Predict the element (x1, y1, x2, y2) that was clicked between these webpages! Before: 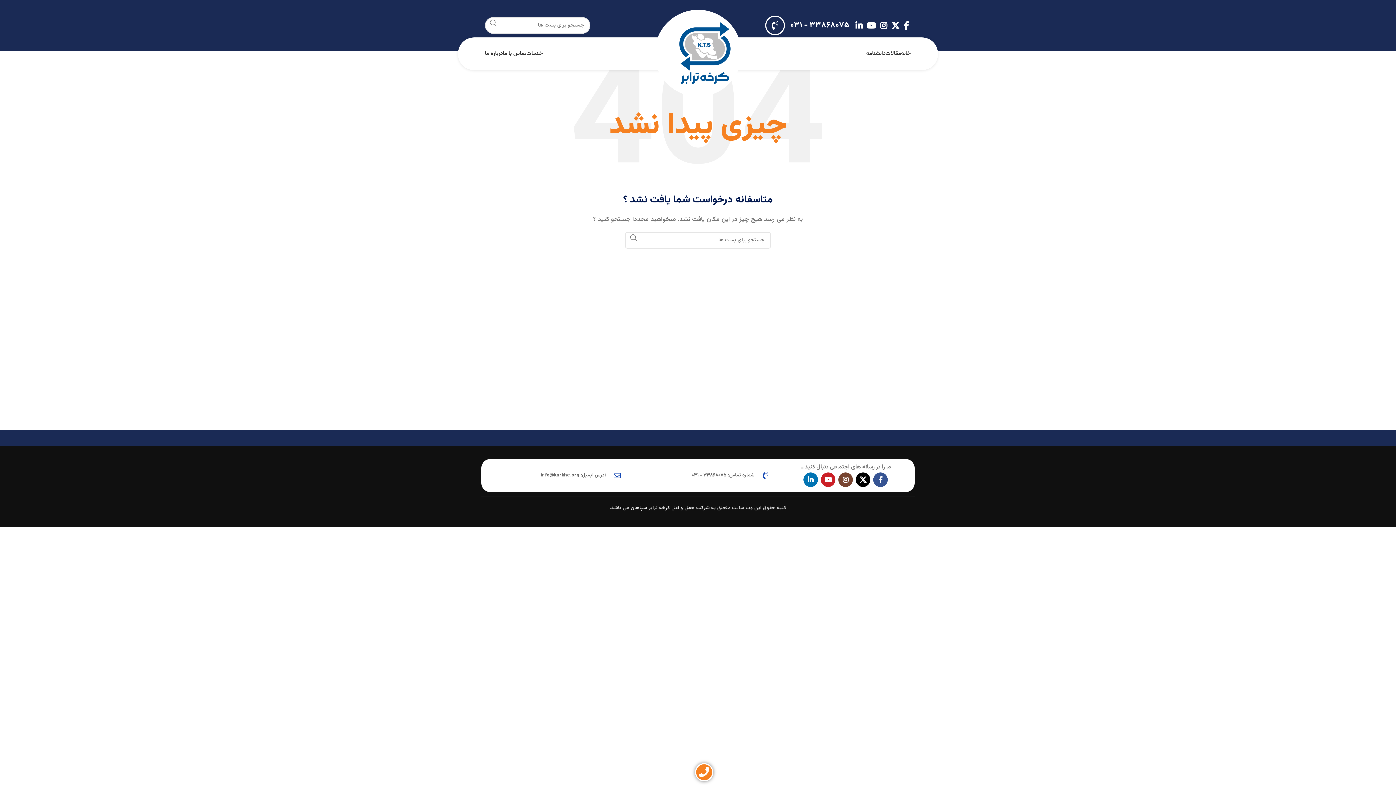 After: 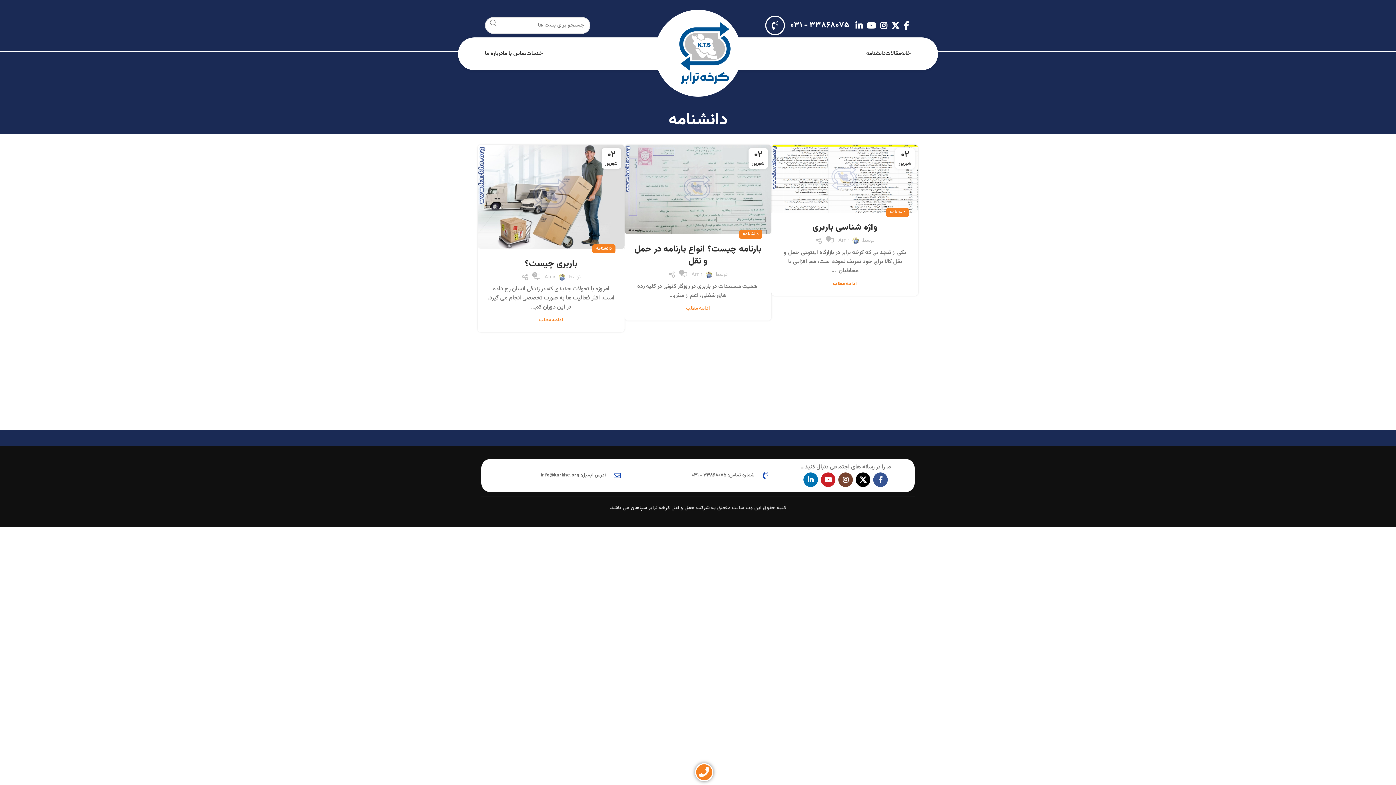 Action: bbox: (866, 46, 885, 61) label: دانشنامه